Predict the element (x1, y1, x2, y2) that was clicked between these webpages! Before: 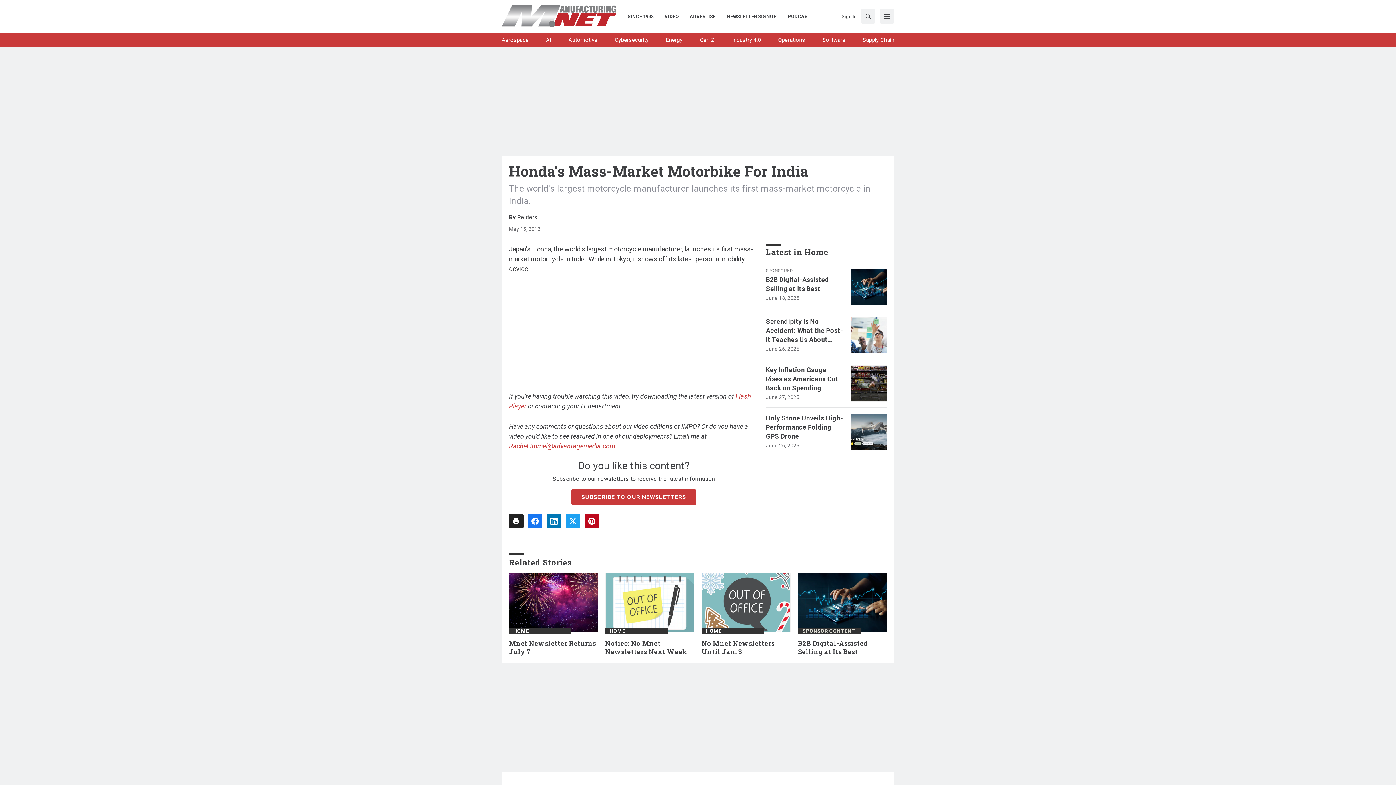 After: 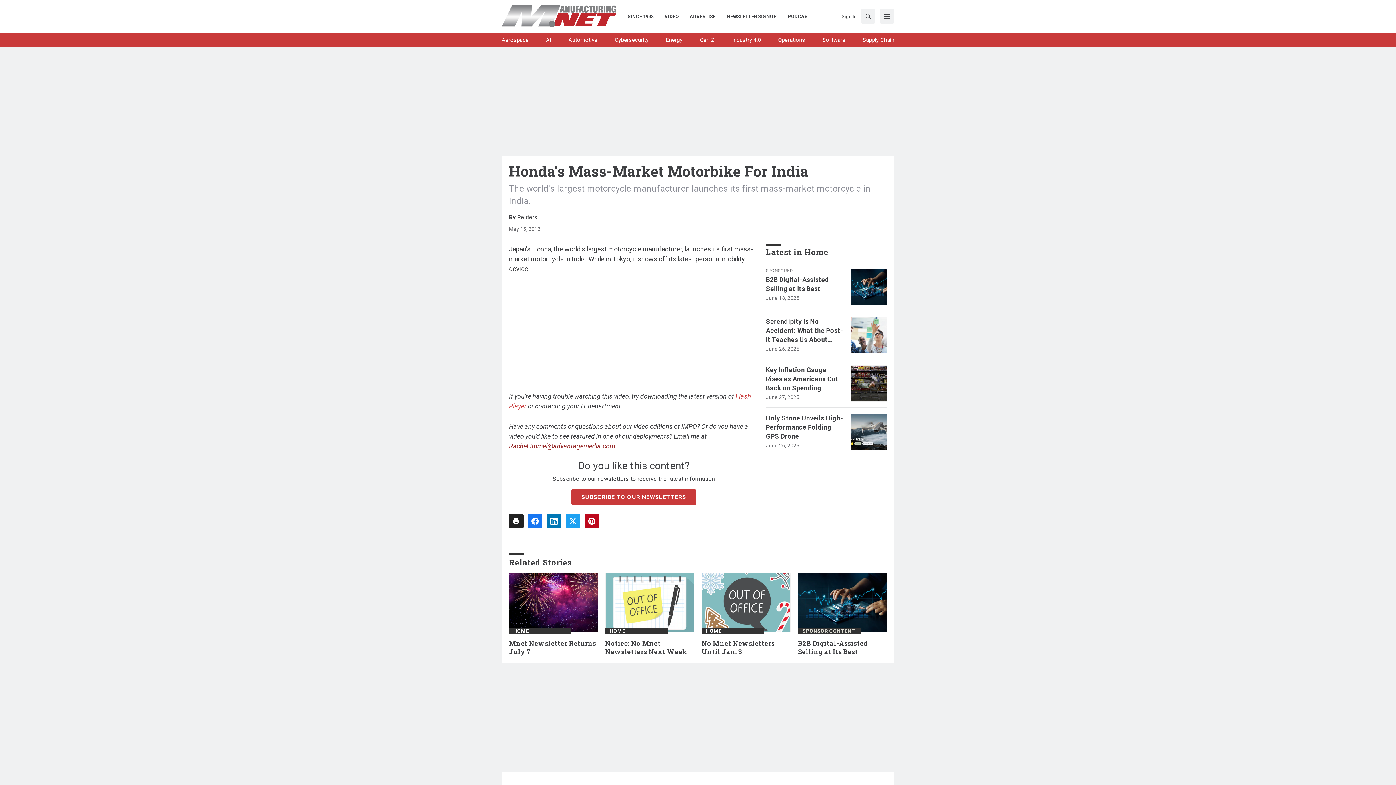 Action: bbox: (509, 442, 615, 450) label: Rachel.Immel@advantagemedia.com